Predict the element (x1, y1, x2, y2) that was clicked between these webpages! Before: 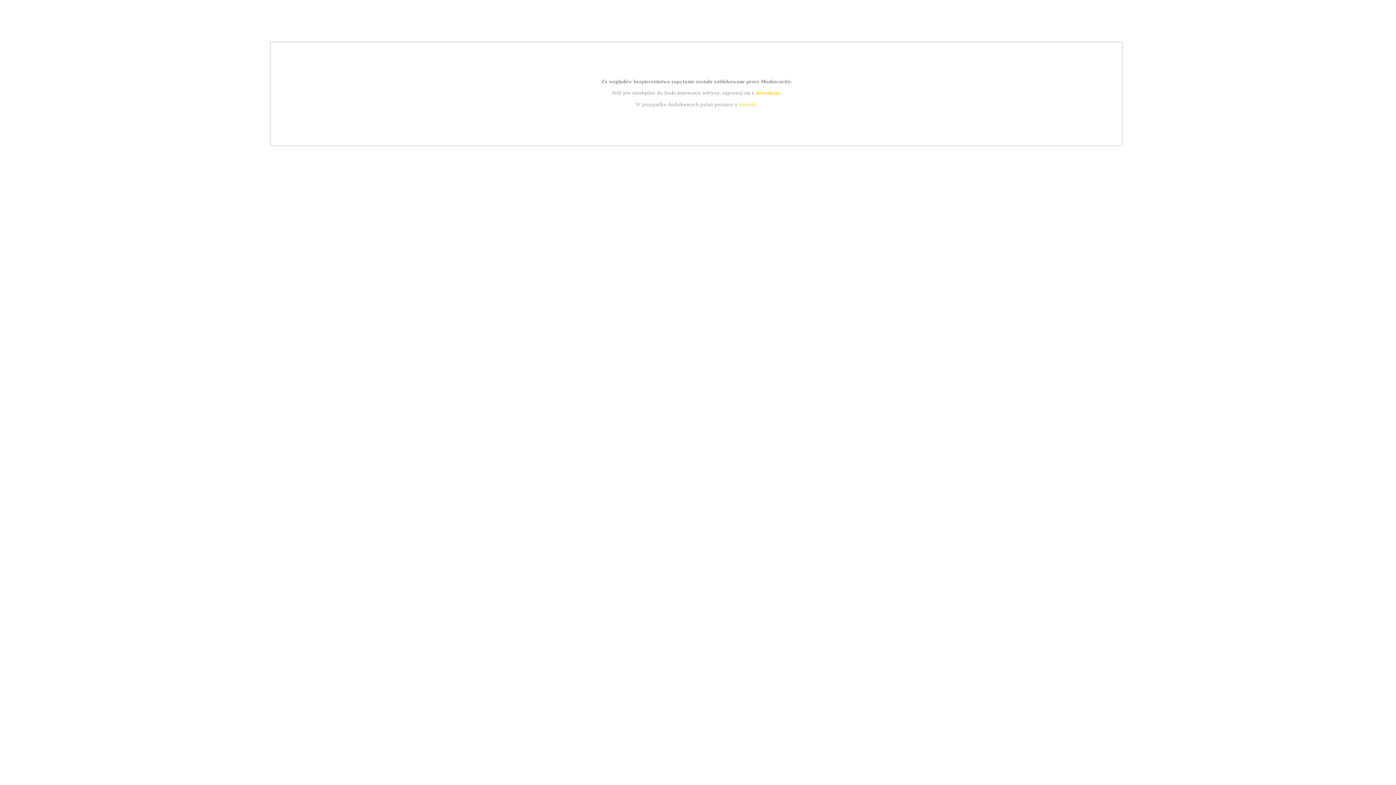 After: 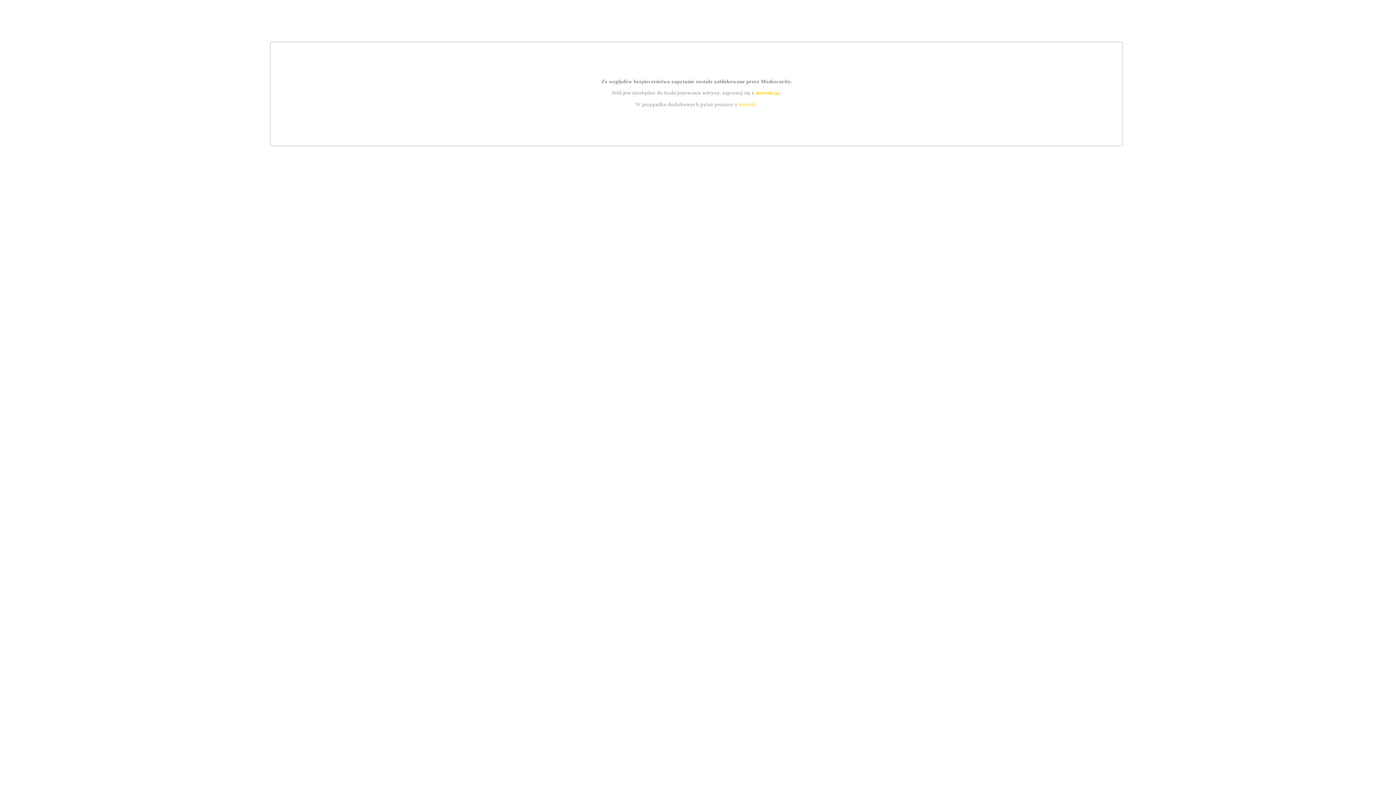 Action: label: kontakt bbox: (739, 101, 756, 107)